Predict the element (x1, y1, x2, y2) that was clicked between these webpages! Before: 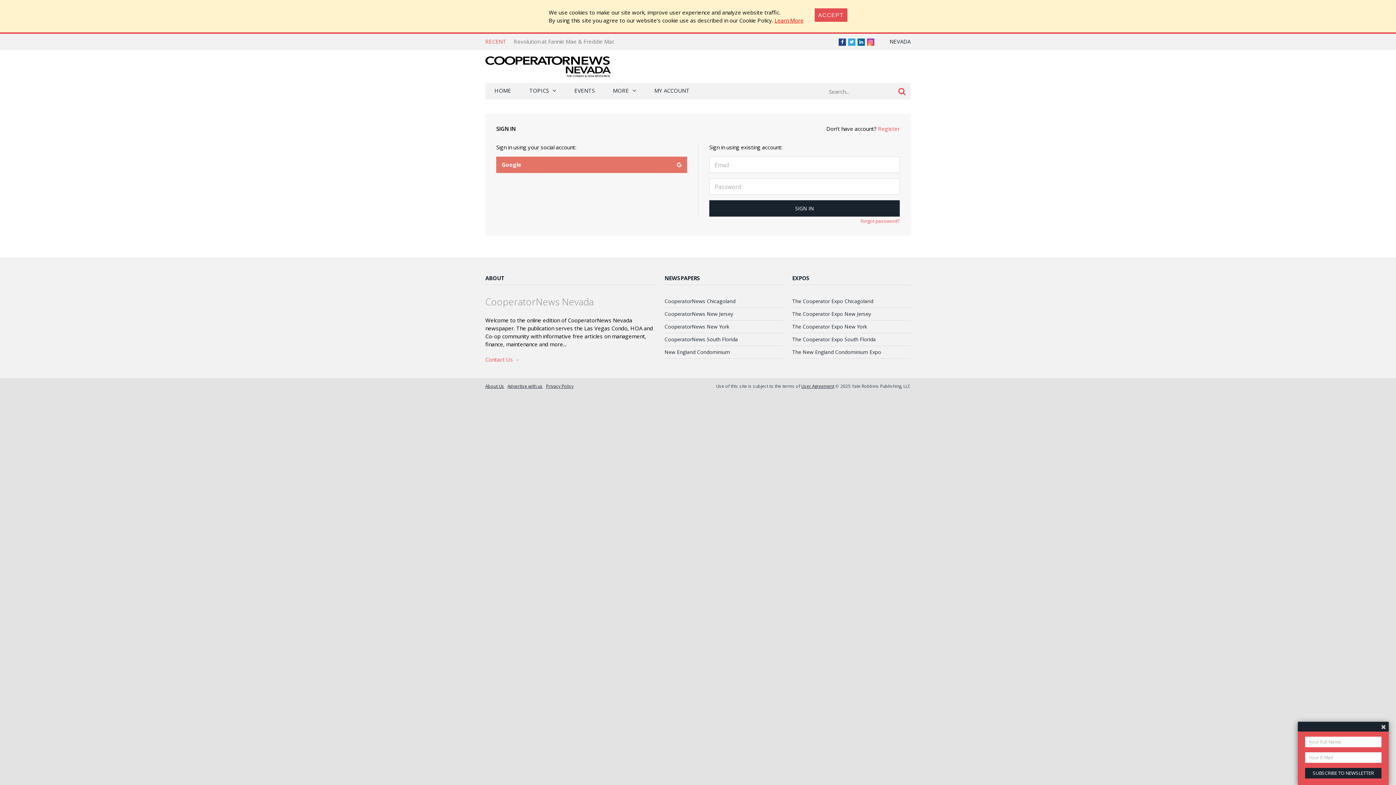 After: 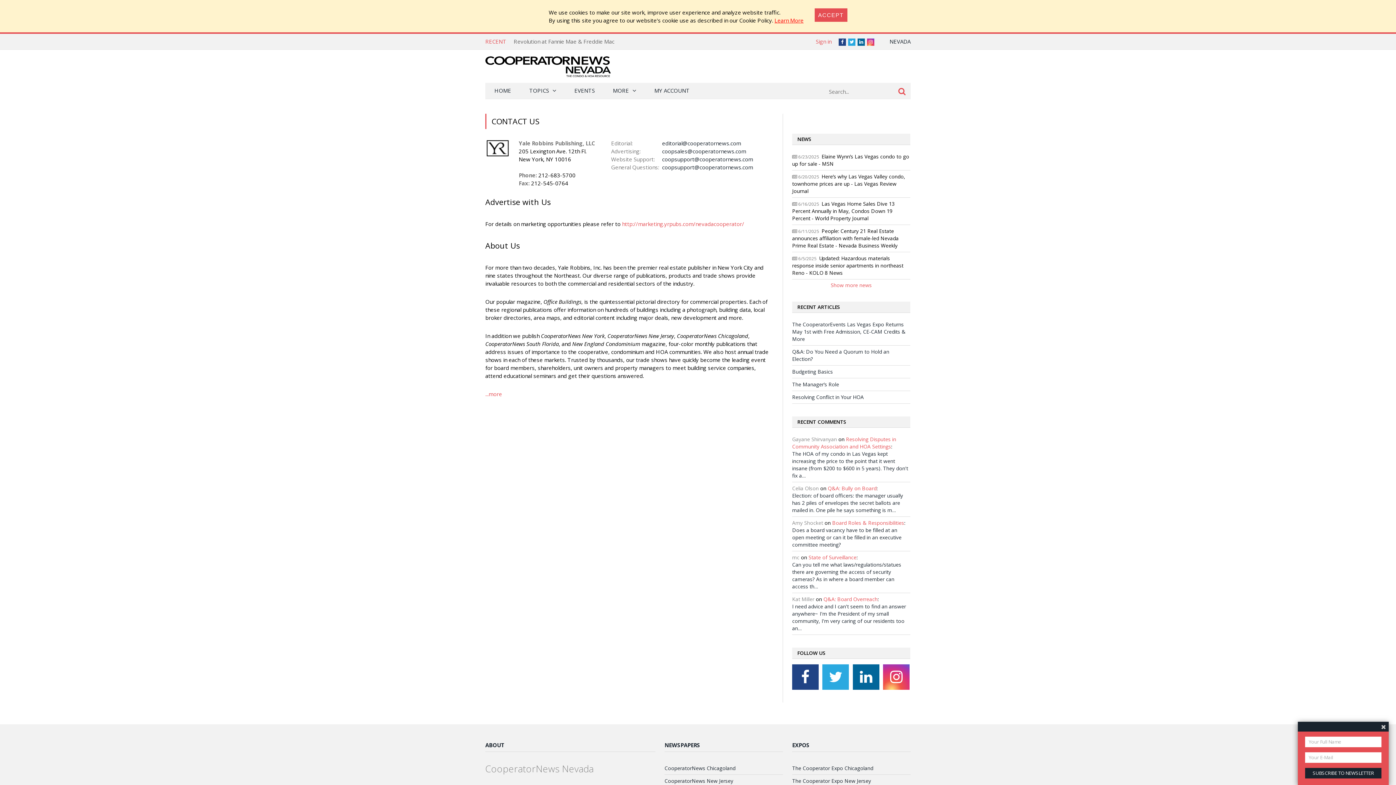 Action: label: Contact Us → bbox: (485, 356, 520, 363)